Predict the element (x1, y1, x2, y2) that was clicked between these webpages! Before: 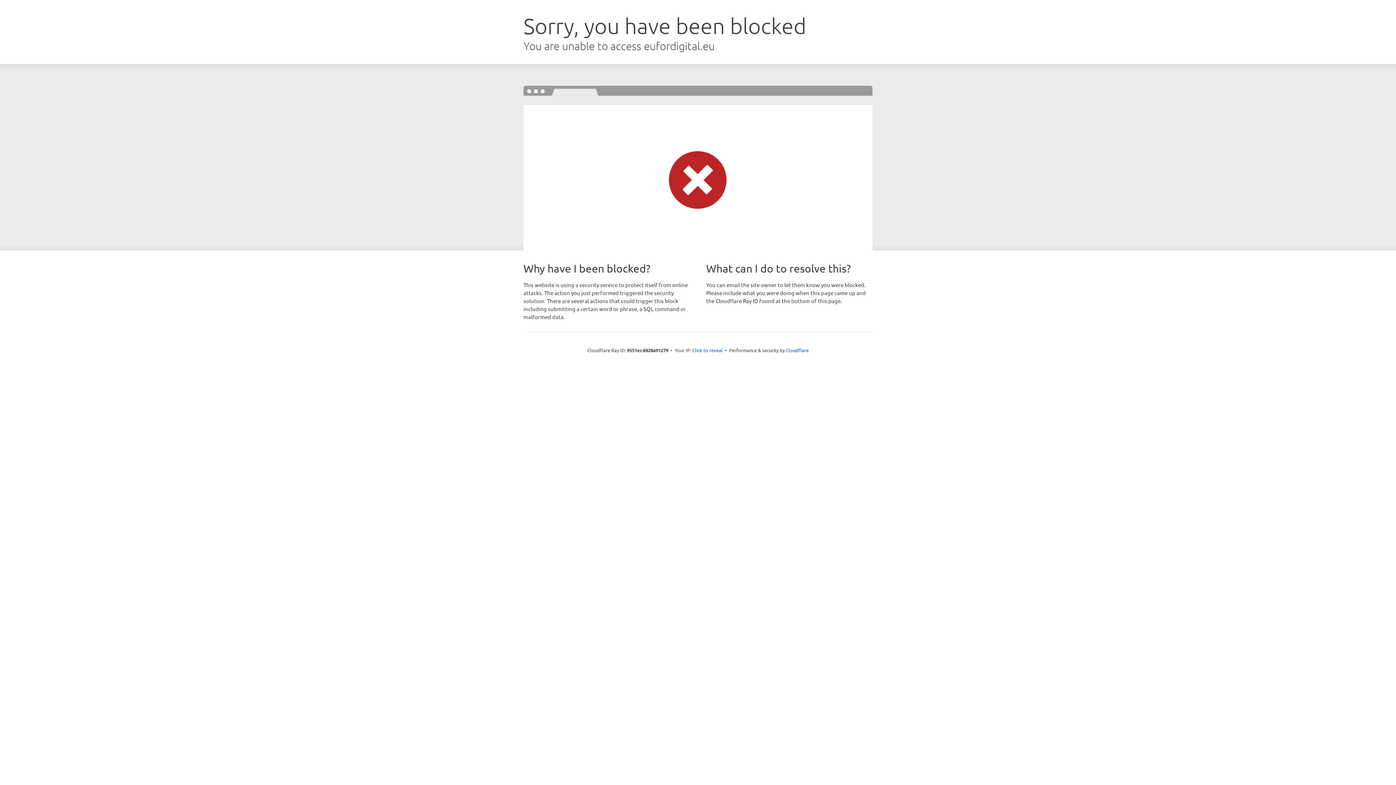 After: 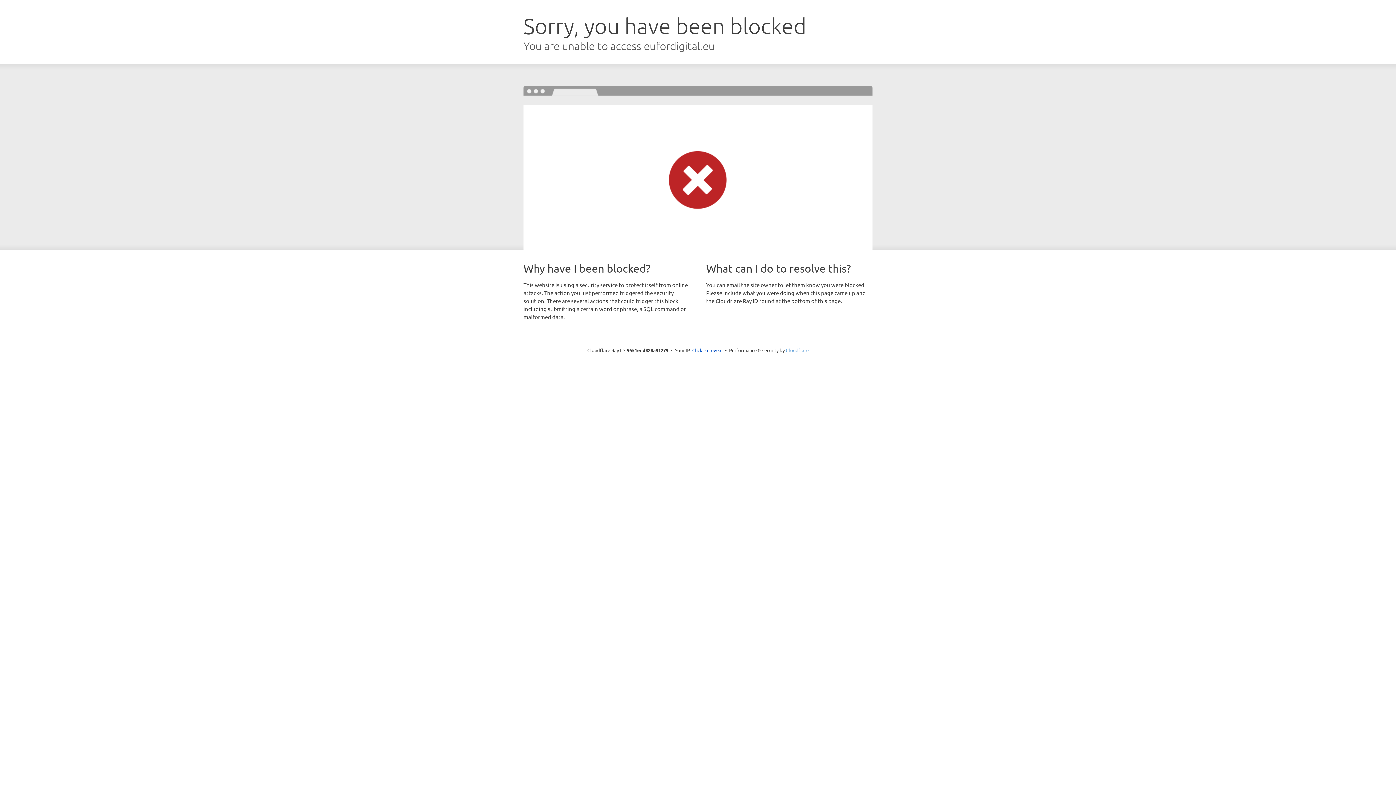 Action: label: Cloudflare bbox: (786, 347, 808, 353)